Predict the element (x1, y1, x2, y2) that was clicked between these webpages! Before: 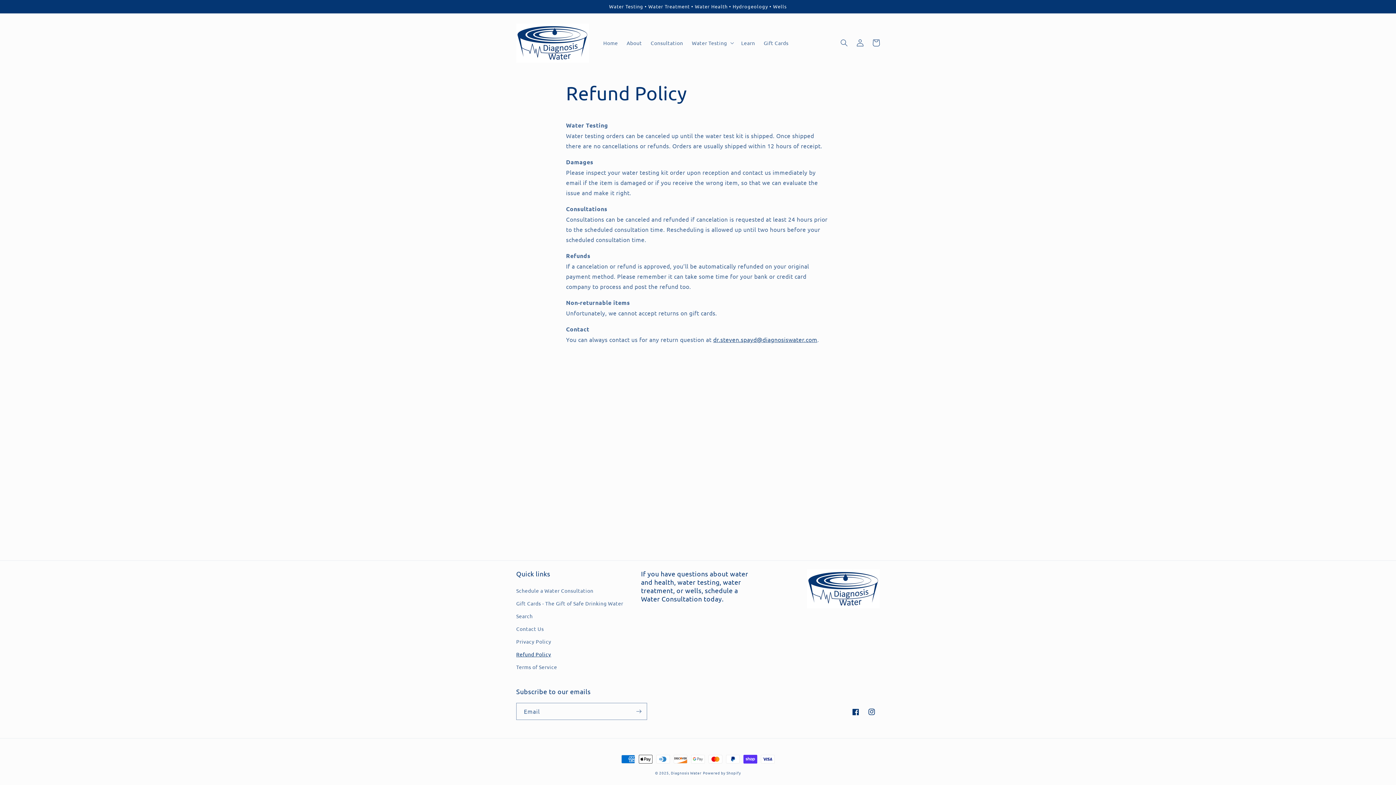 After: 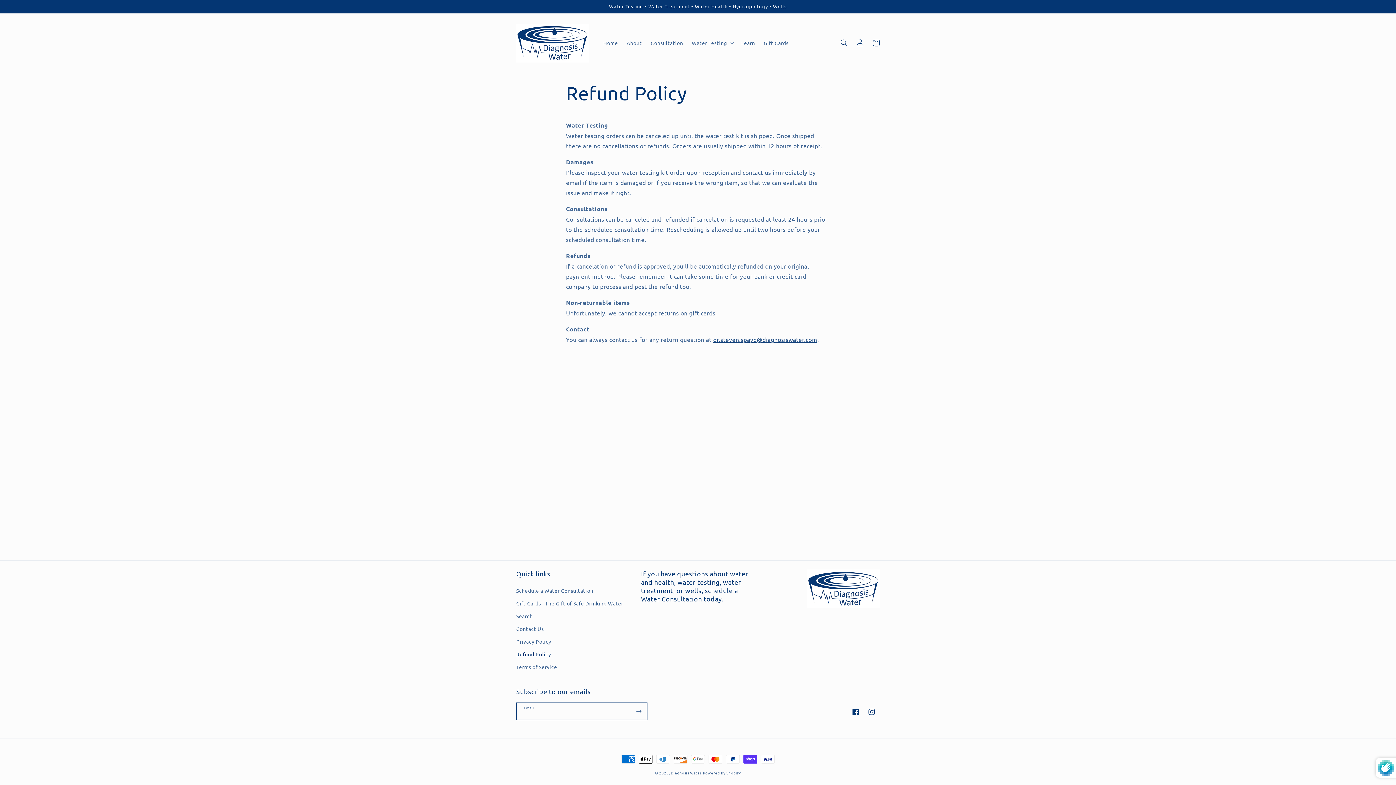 Action: label: Subscribe bbox: (630, 703, 646, 720)